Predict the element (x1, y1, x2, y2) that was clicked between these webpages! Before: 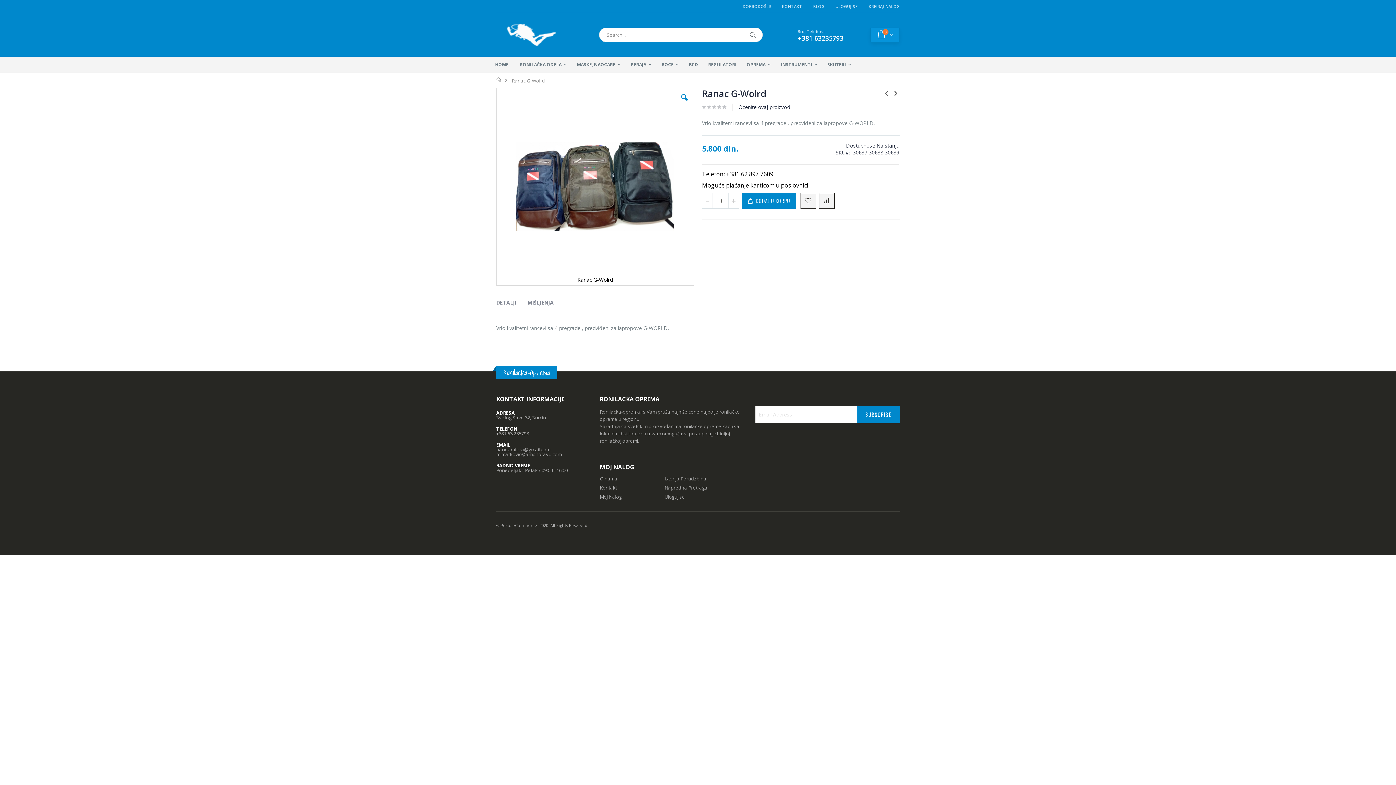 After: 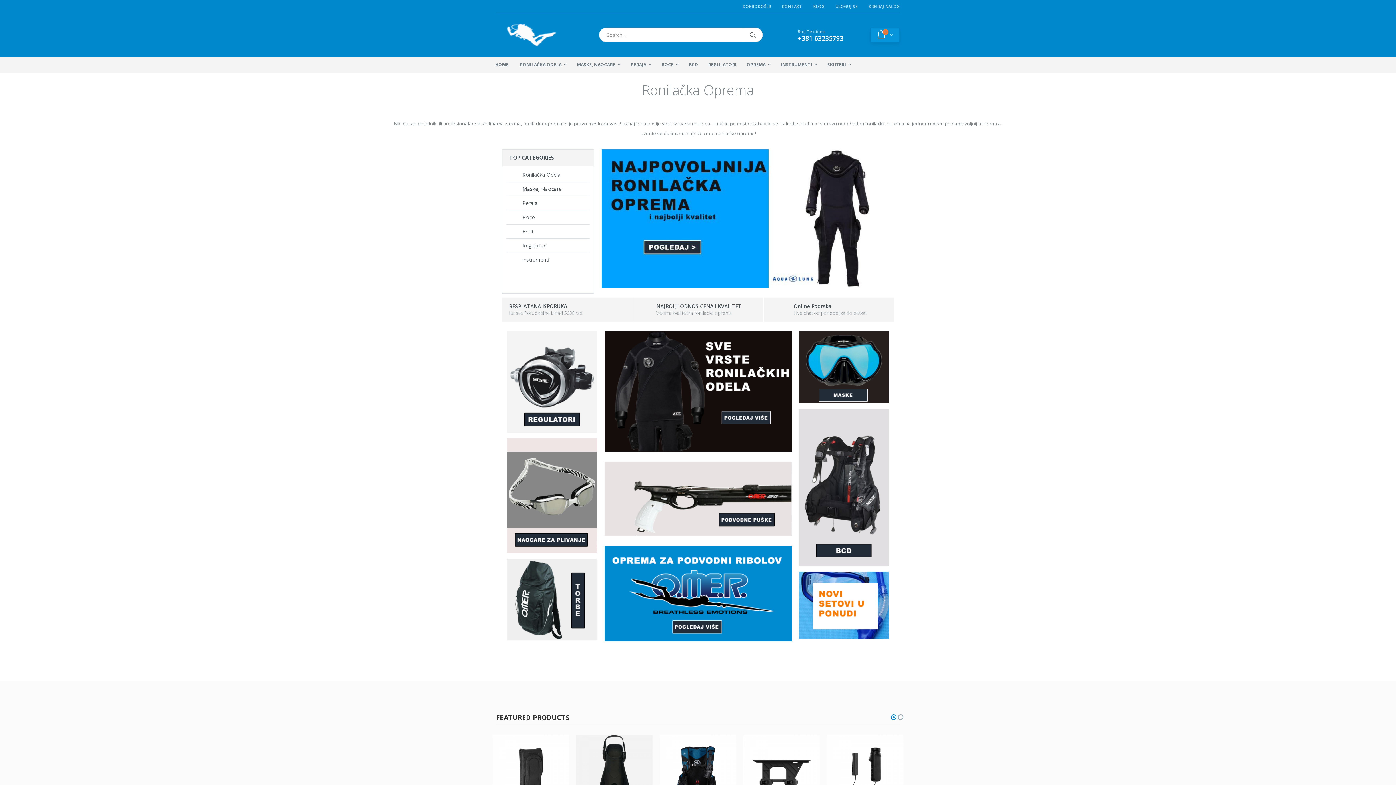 Action: bbox: (496, 24, 561, 45)